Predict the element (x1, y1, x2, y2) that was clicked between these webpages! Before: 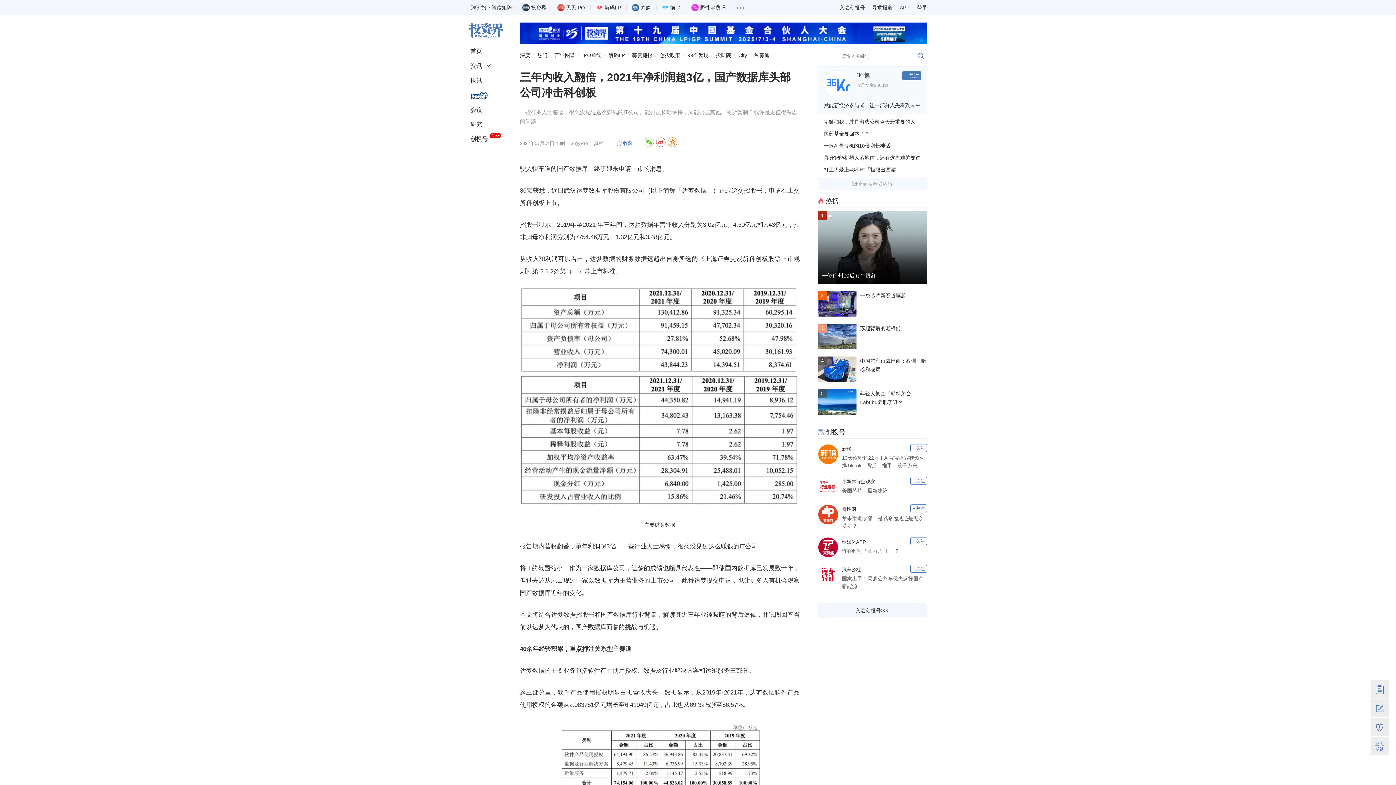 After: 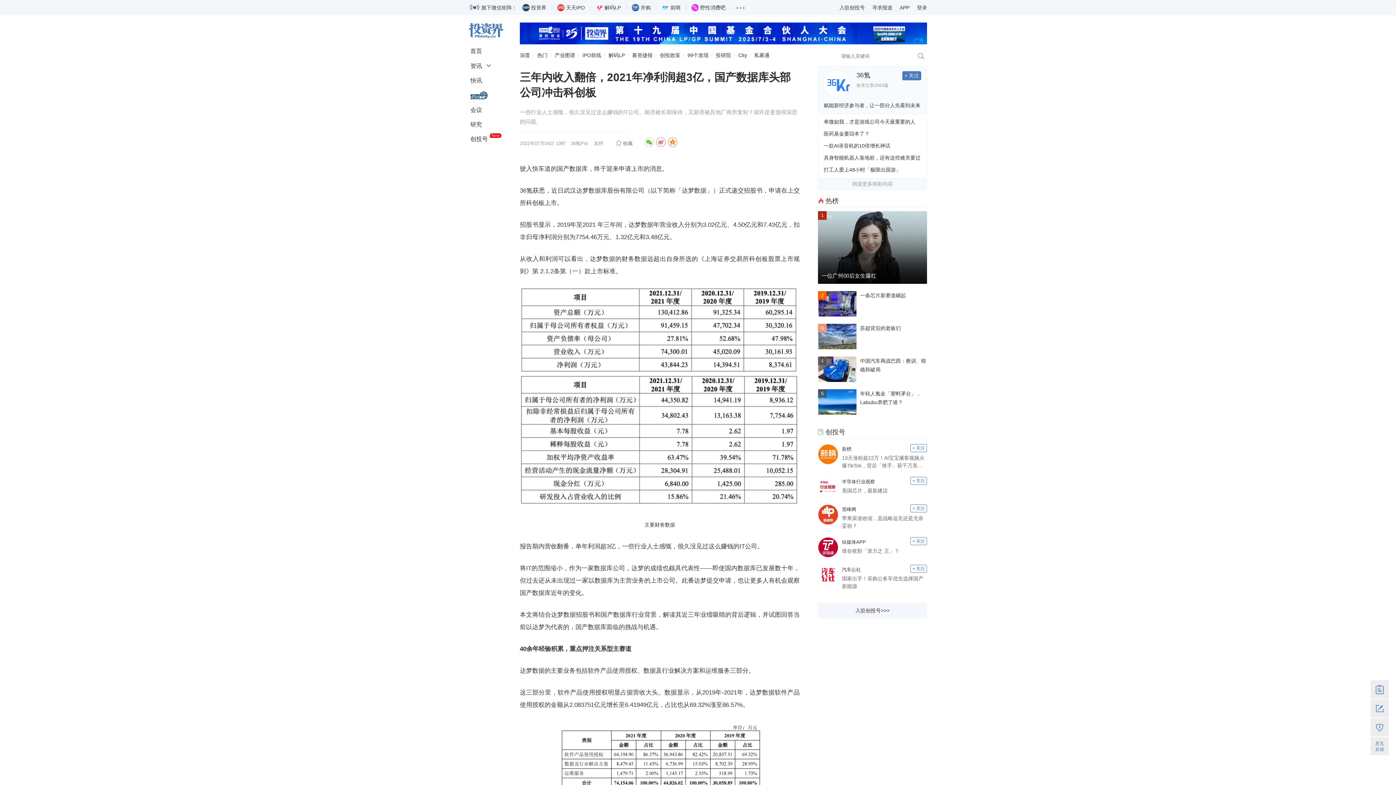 Action: bbox: (782, 389, 892, 414)